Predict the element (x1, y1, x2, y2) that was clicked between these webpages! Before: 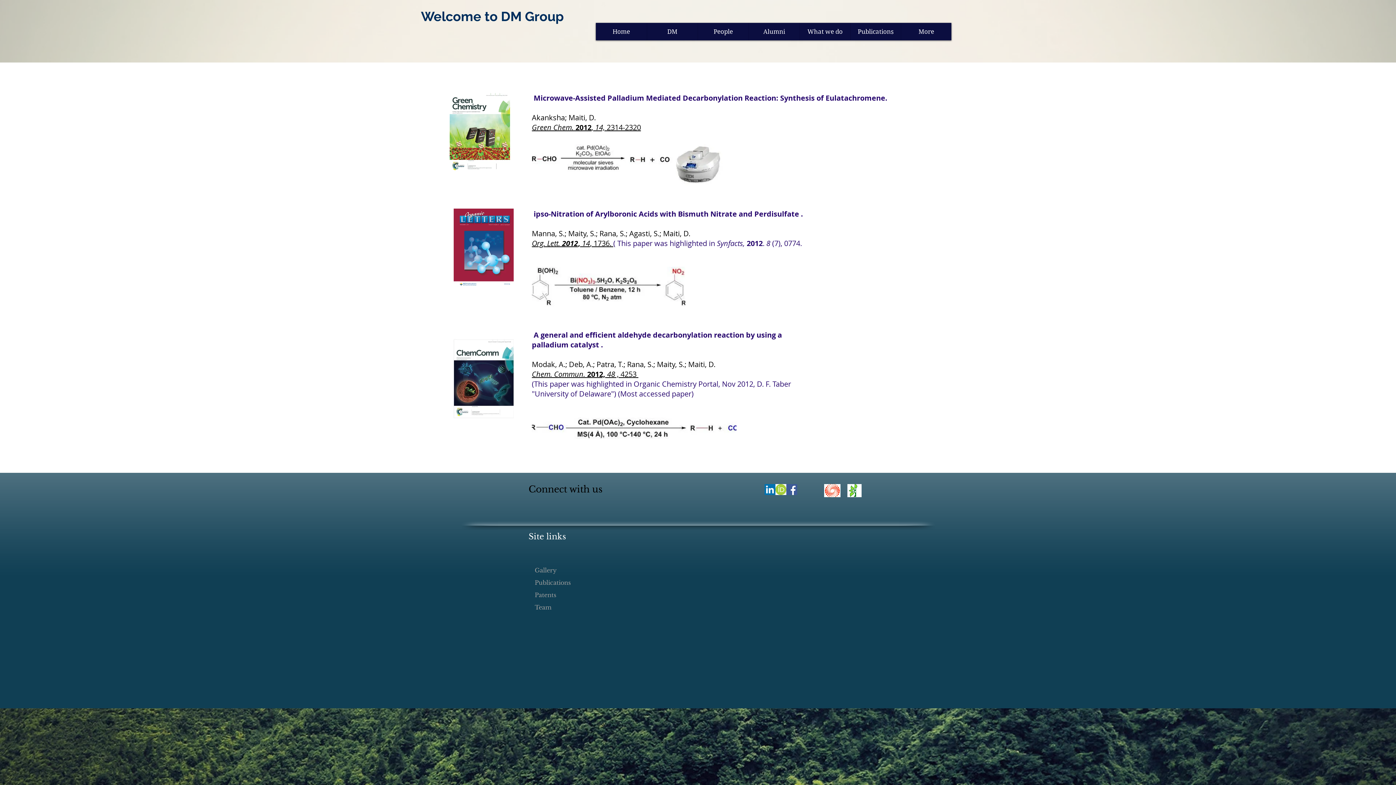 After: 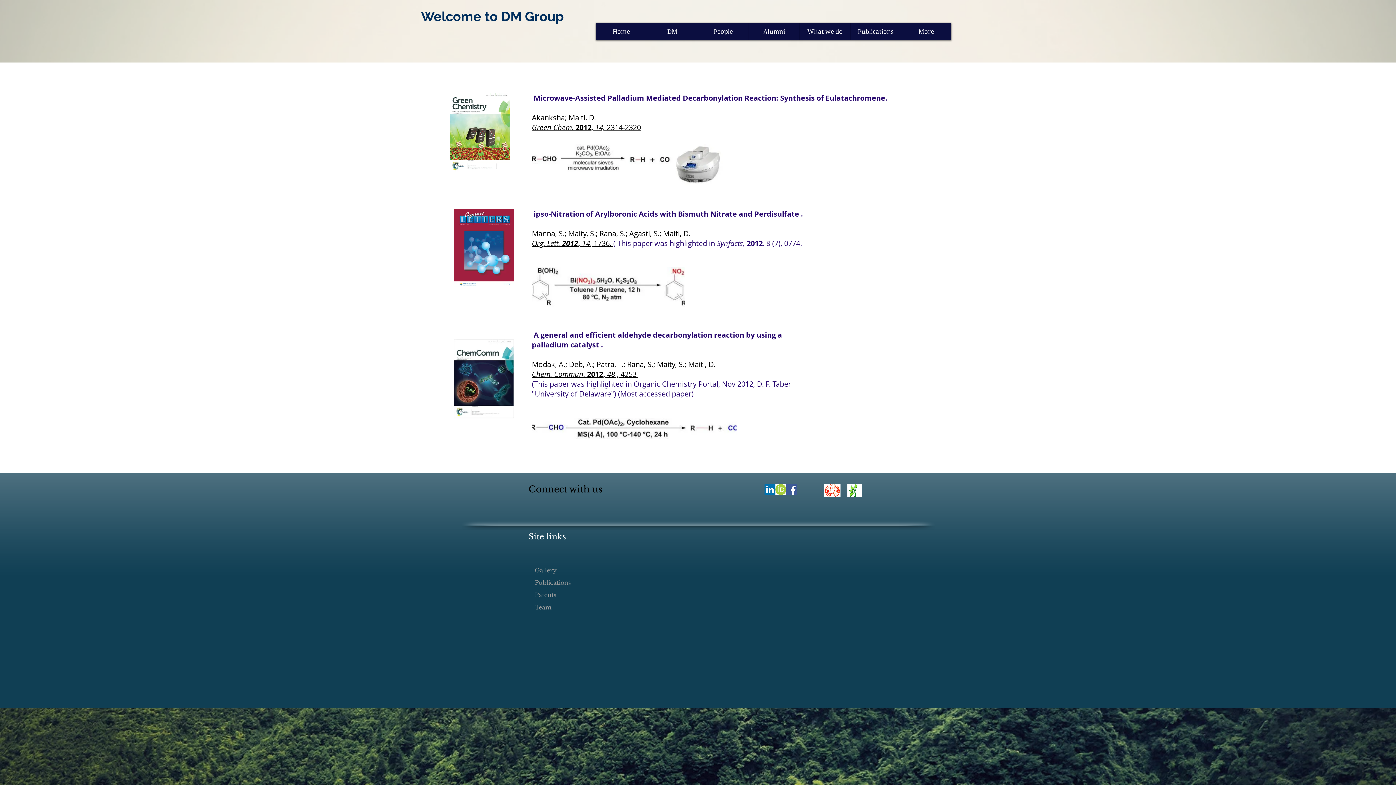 Action: bbox: (850, 22, 901, 40) label: Publications